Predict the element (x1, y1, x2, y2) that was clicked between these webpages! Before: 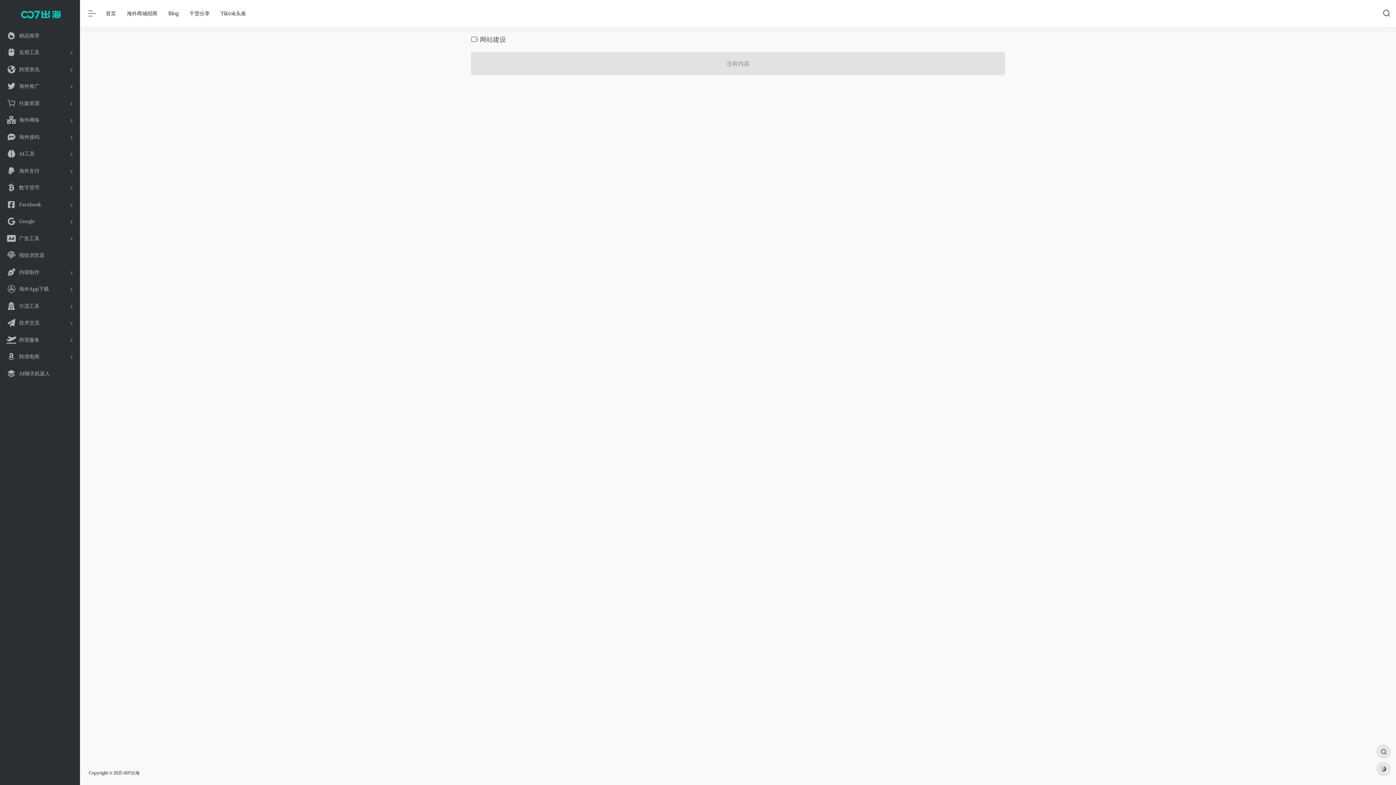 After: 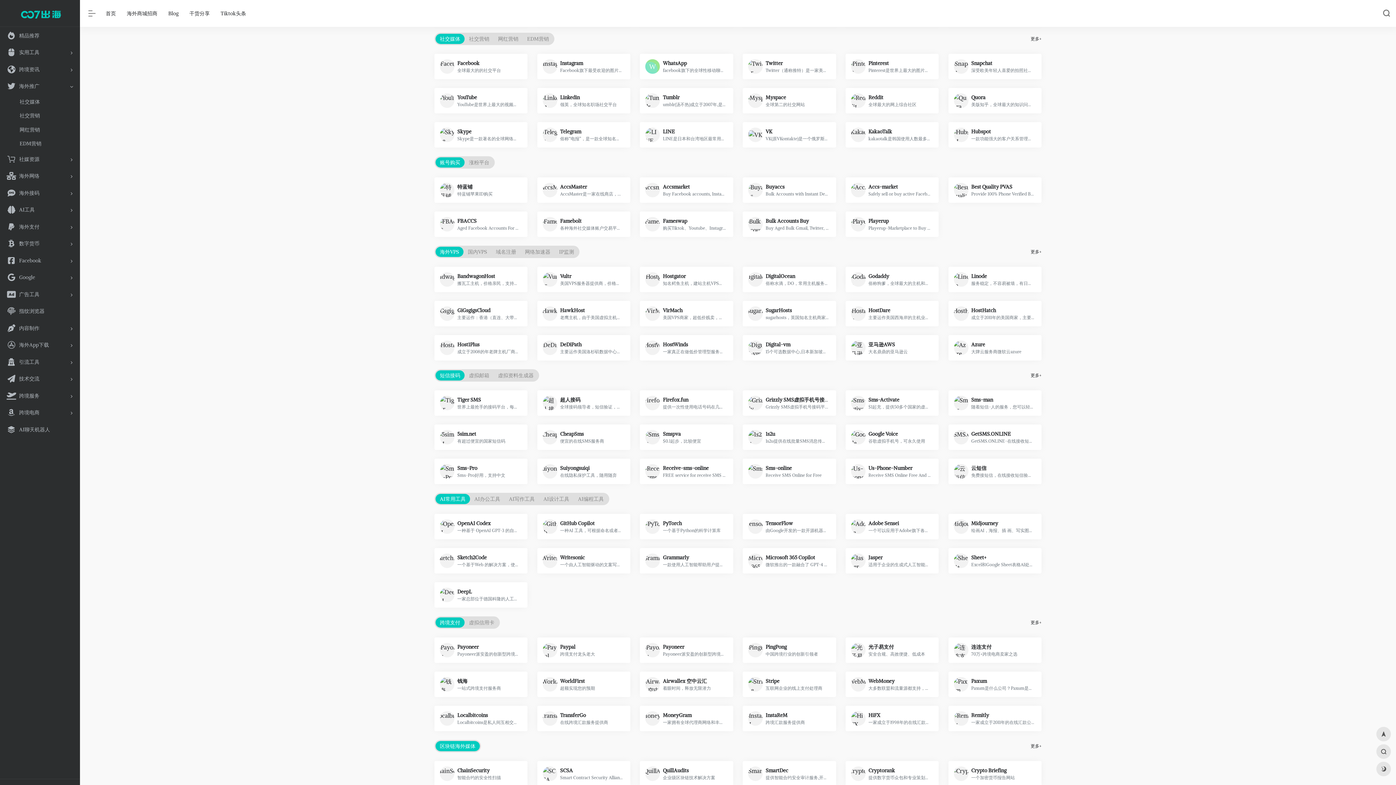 Action: label: 海外推广 bbox: (2, 78, 77, 94)